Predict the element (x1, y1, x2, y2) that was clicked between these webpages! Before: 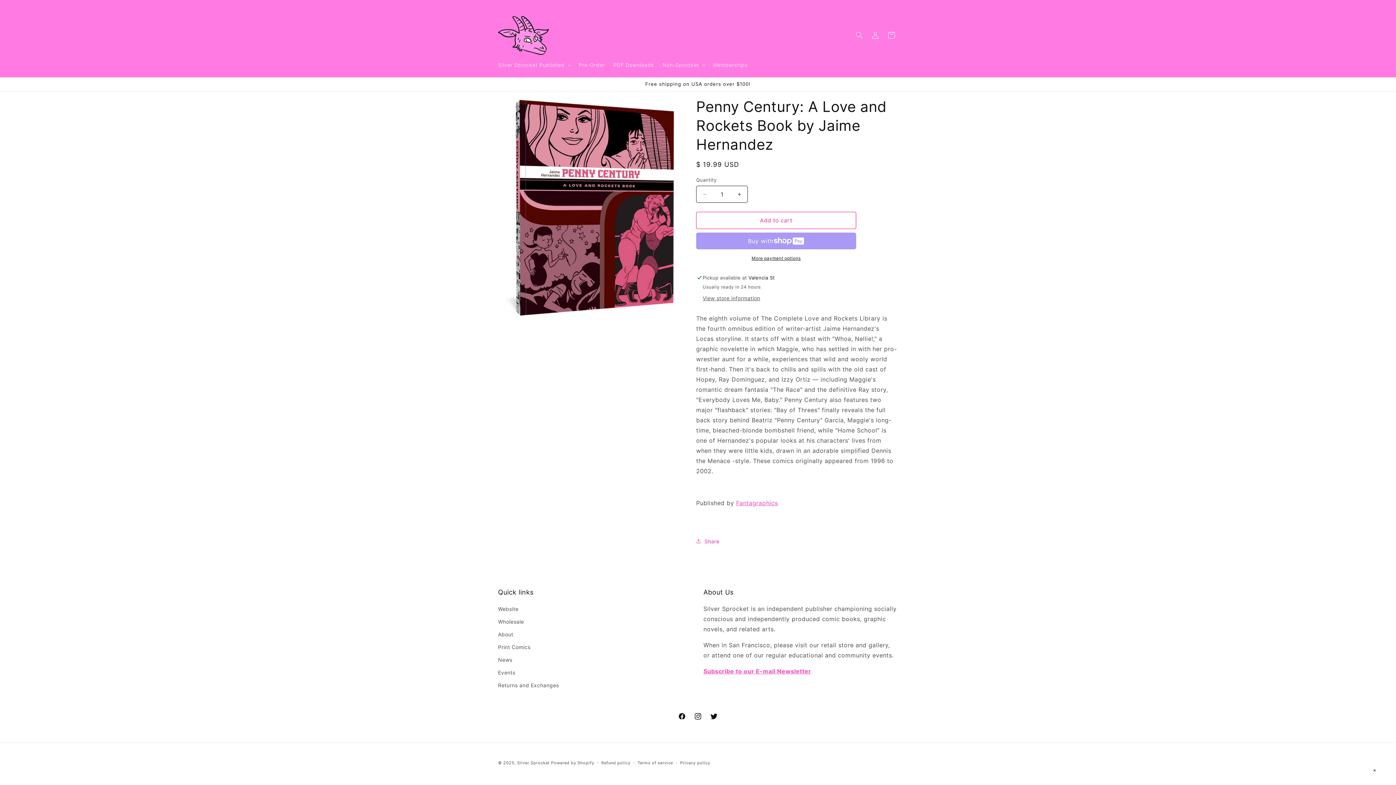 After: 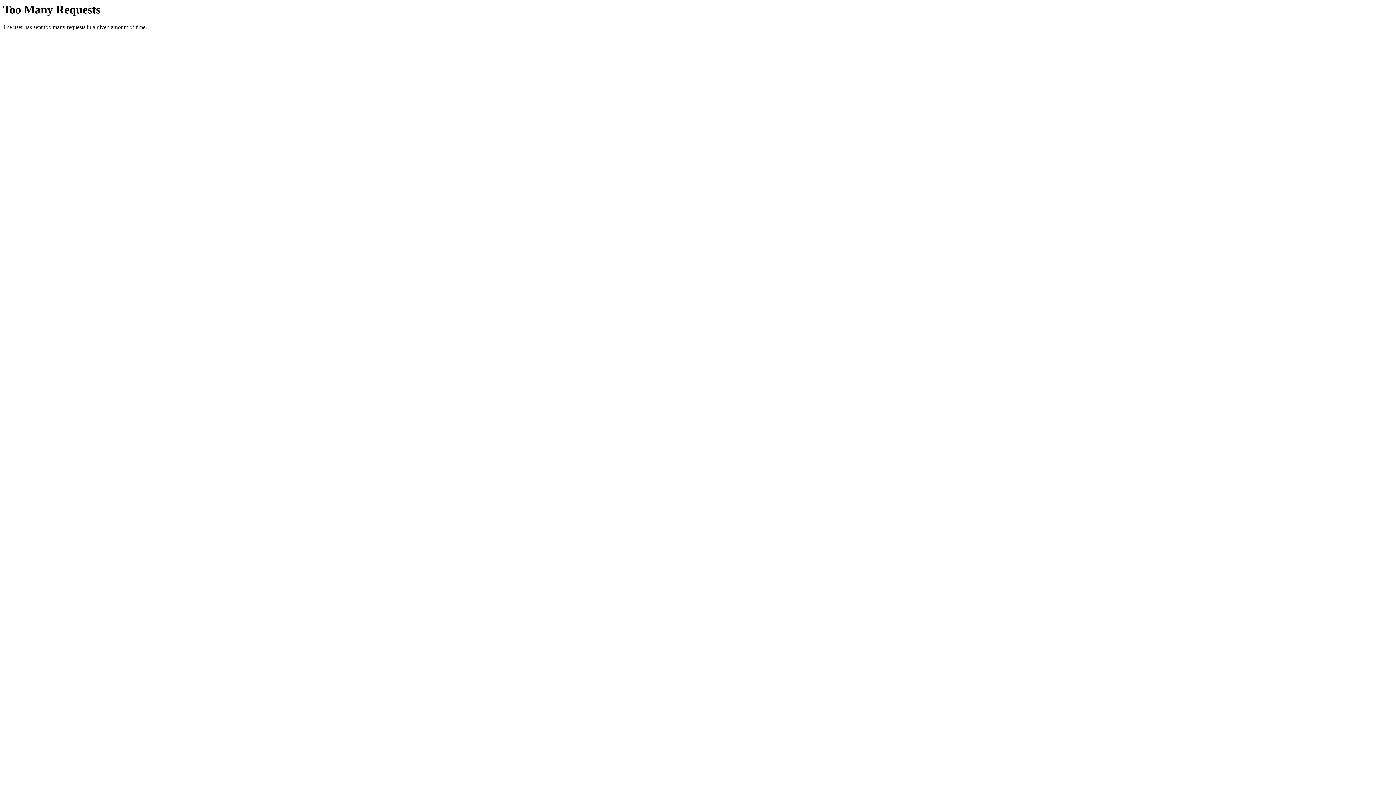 Action: bbox: (498, 653, 512, 666) label: News